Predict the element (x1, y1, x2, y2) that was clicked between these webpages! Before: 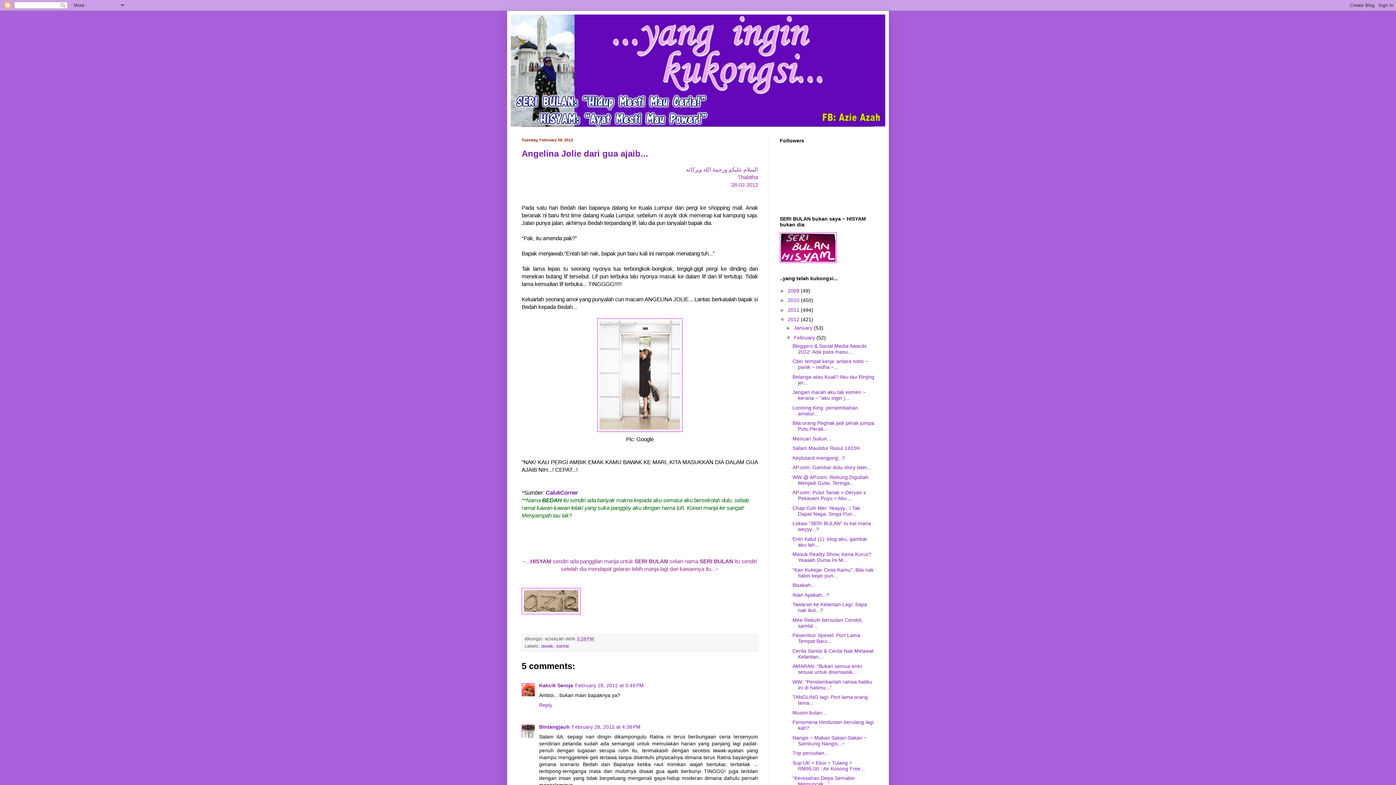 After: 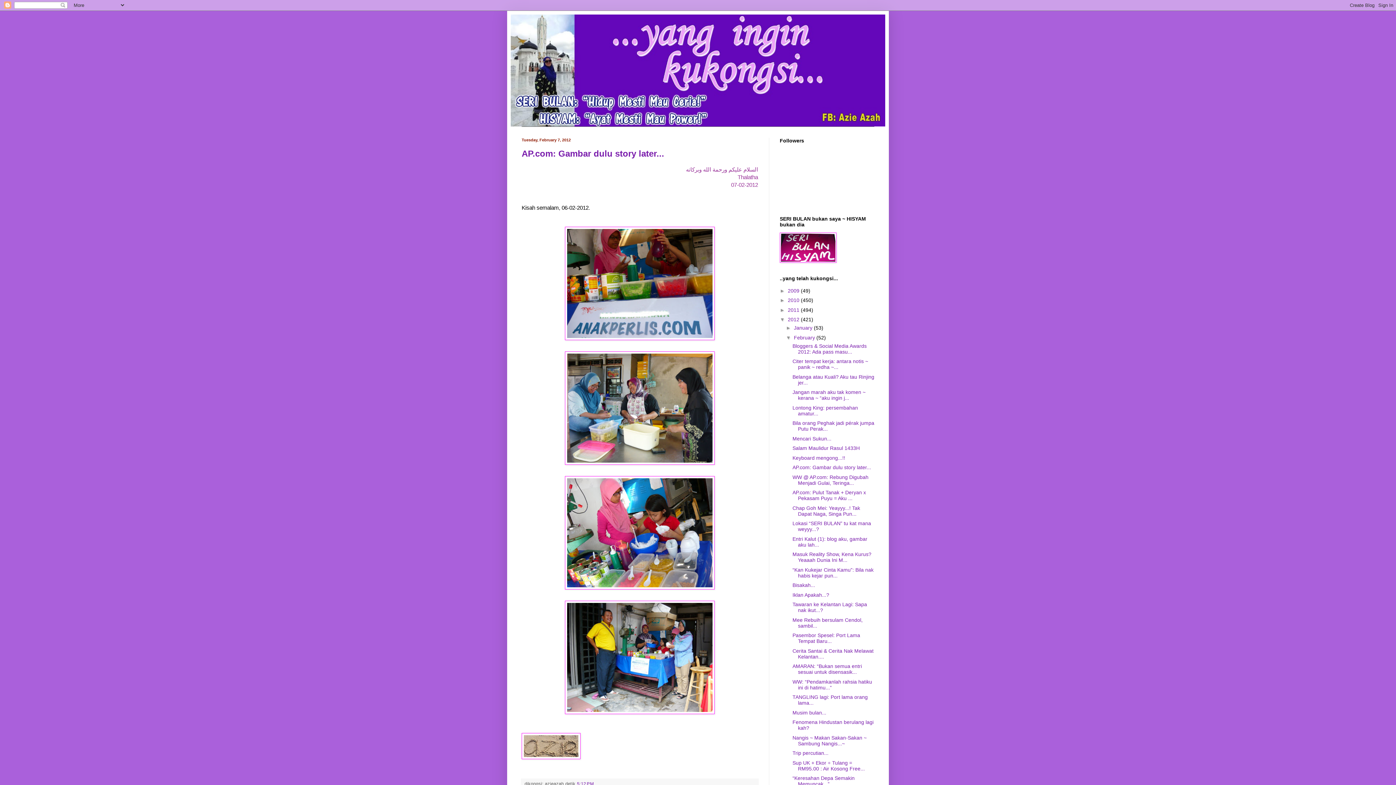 Action: bbox: (792, 464, 871, 470) label: AP.com: Gambar dulu story later...